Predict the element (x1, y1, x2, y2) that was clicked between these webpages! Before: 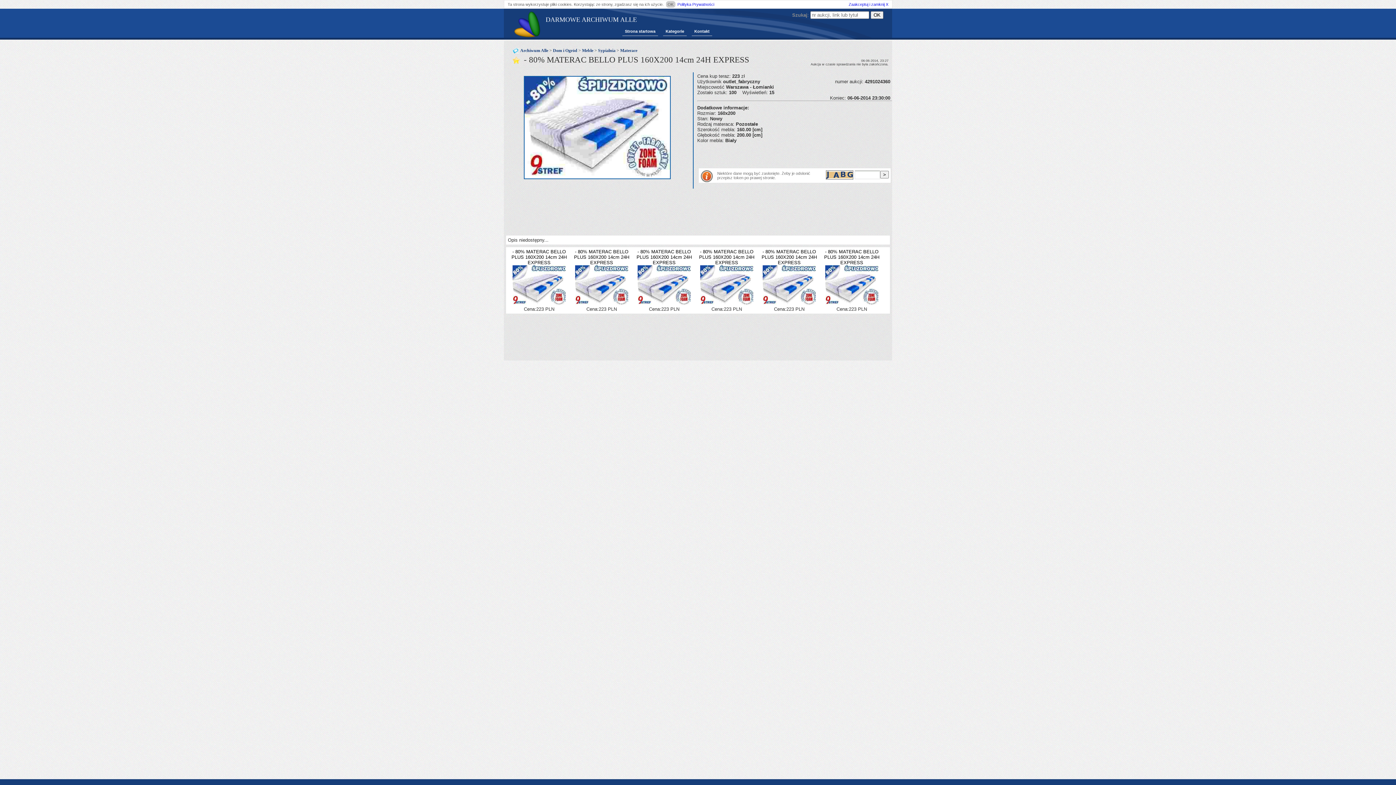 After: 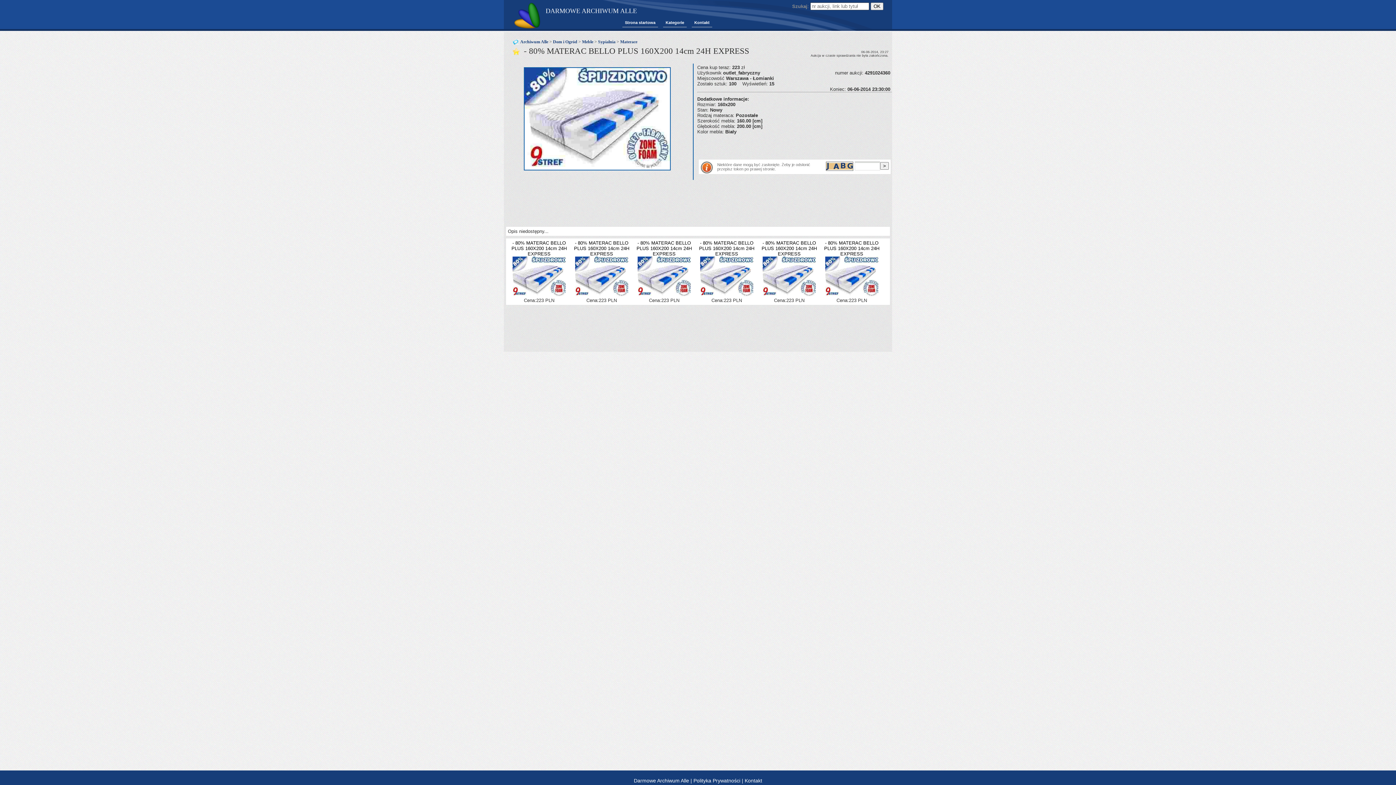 Action: label: Zaakceptuj i zamknij X bbox: (848, 2, 888, 6)